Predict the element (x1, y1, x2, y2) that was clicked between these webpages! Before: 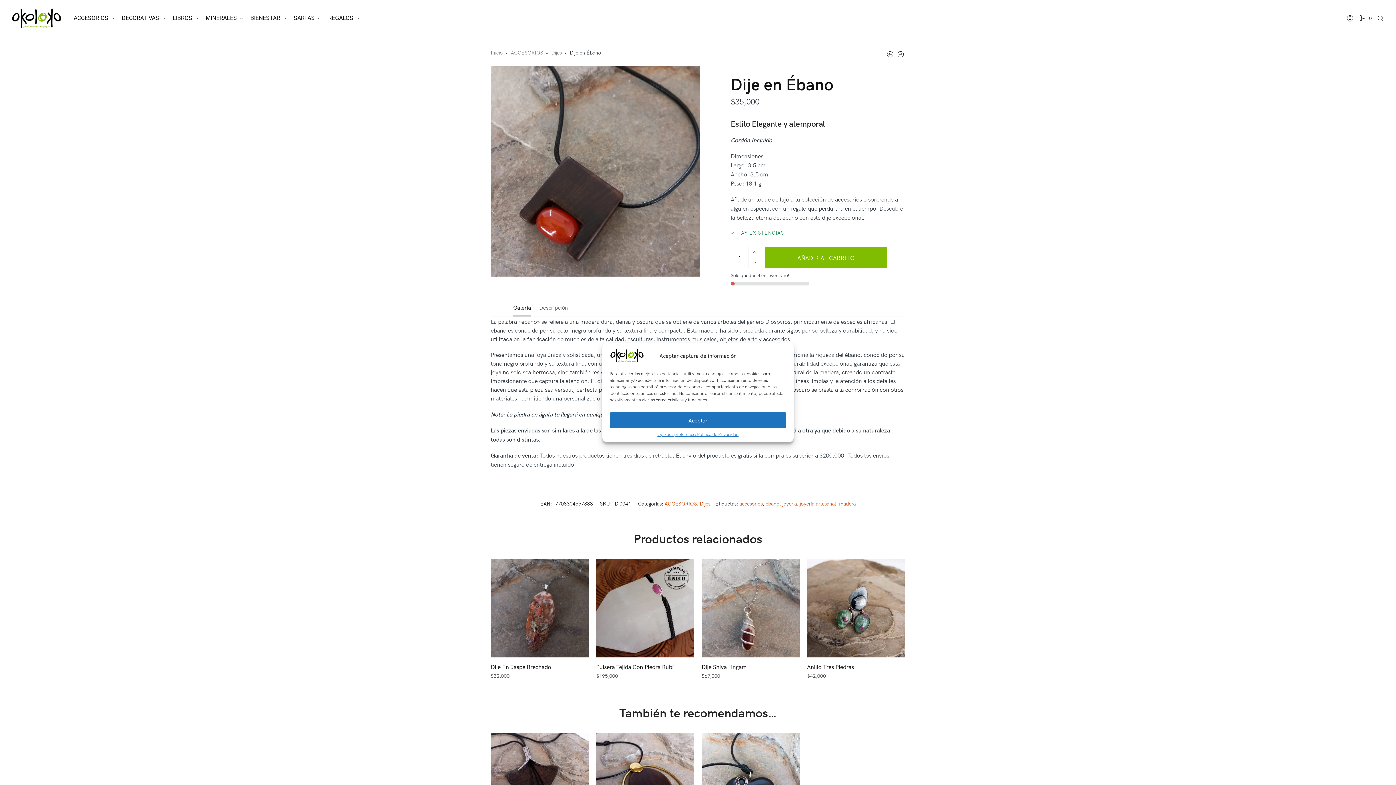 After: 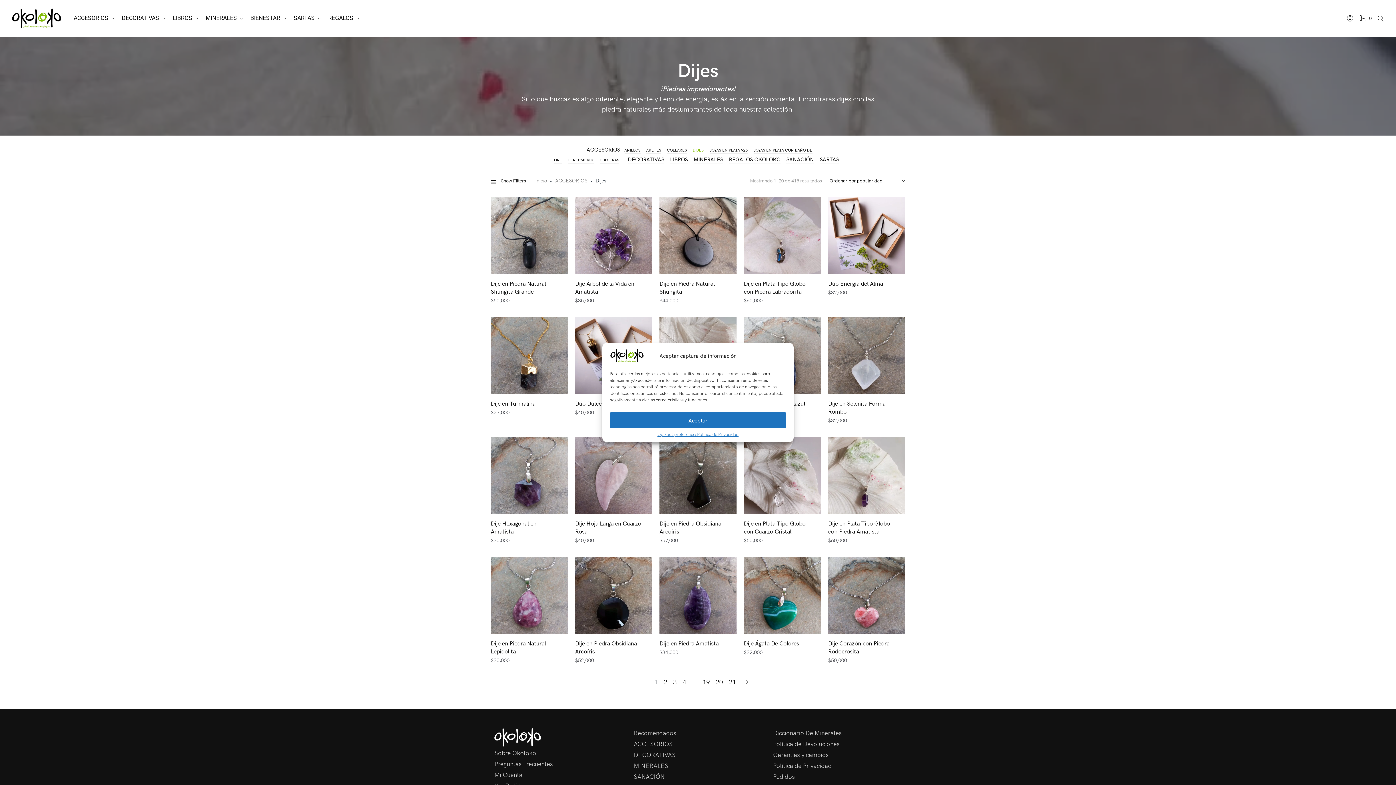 Action: bbox: (700, 500, 710, 507) label: Dijes